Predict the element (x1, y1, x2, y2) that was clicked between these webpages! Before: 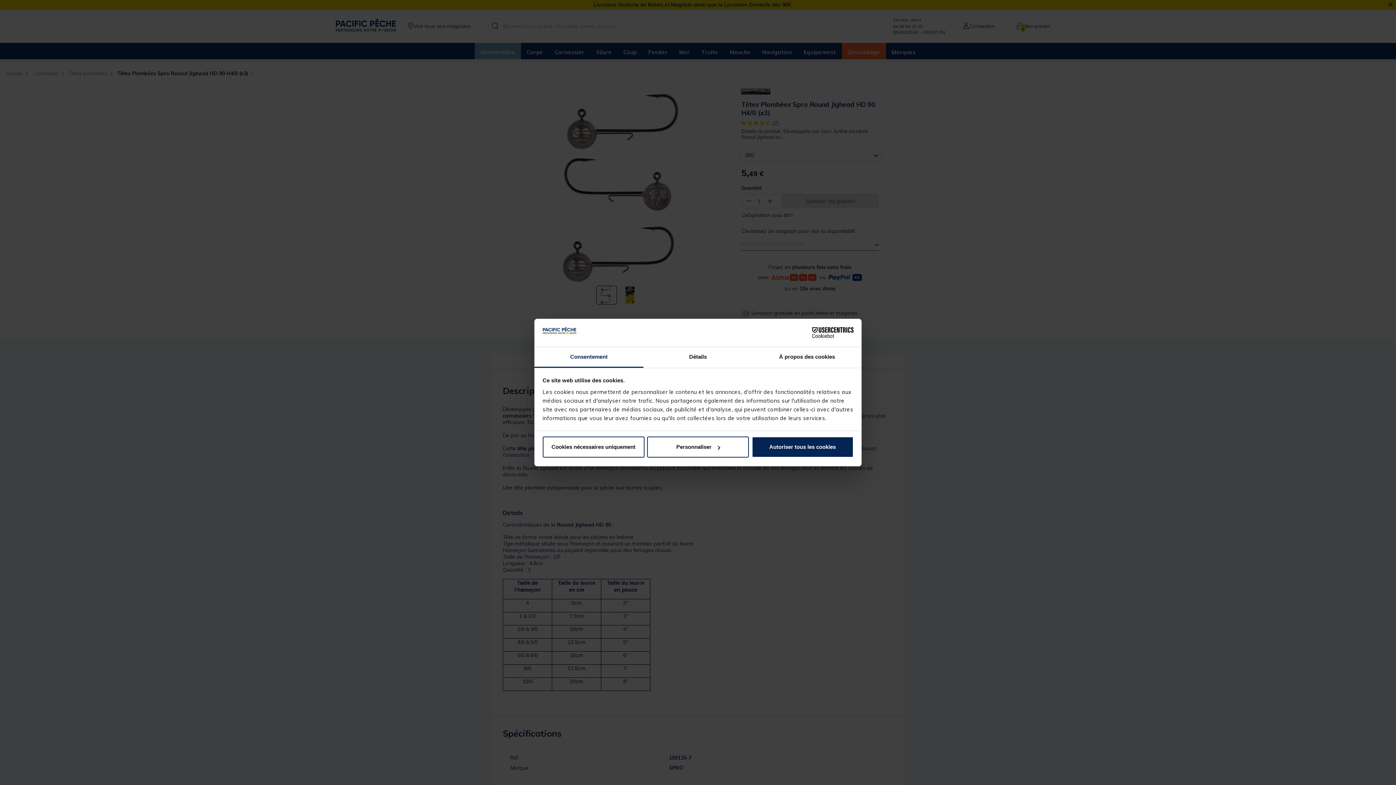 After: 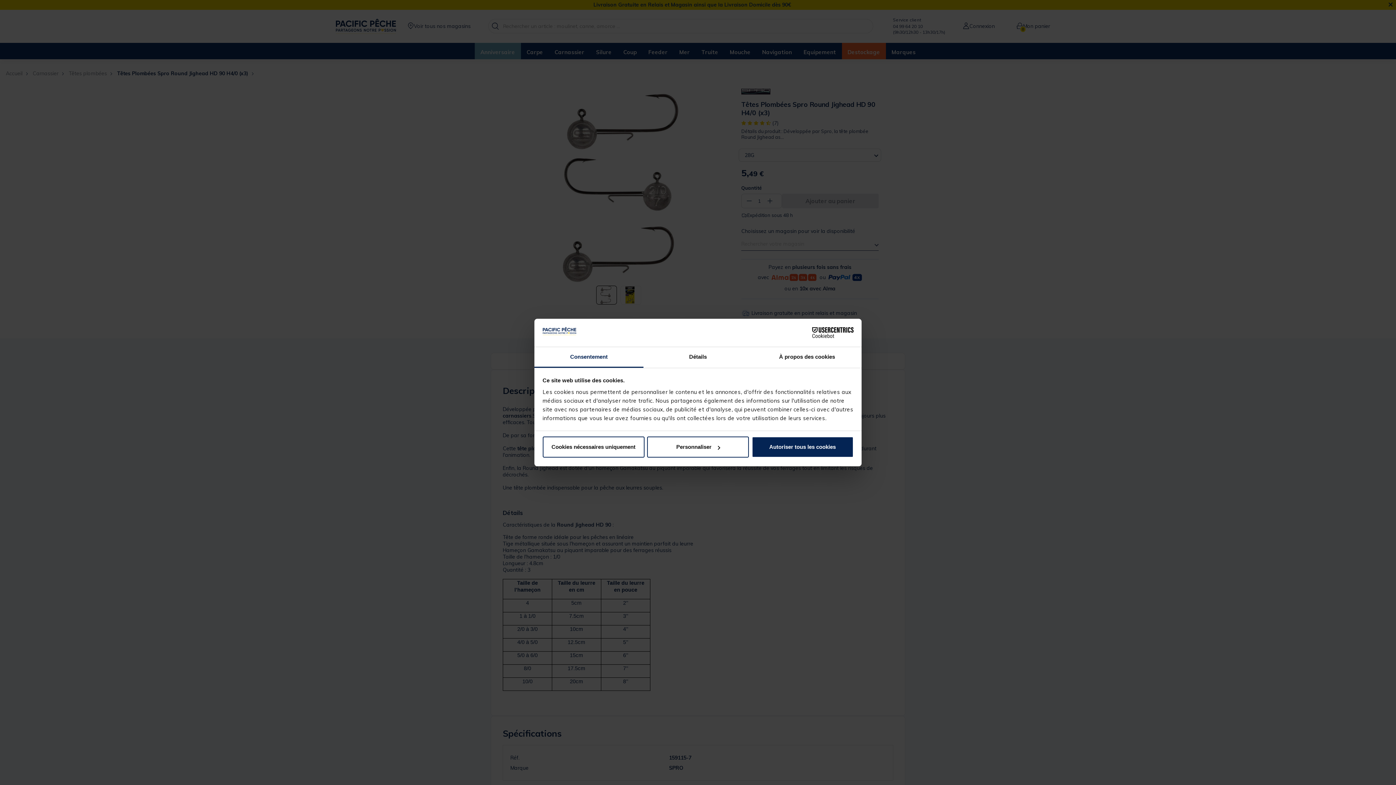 Action: label: Cookiebot - opens in a new window bbox: (790, 327, 853, 338)